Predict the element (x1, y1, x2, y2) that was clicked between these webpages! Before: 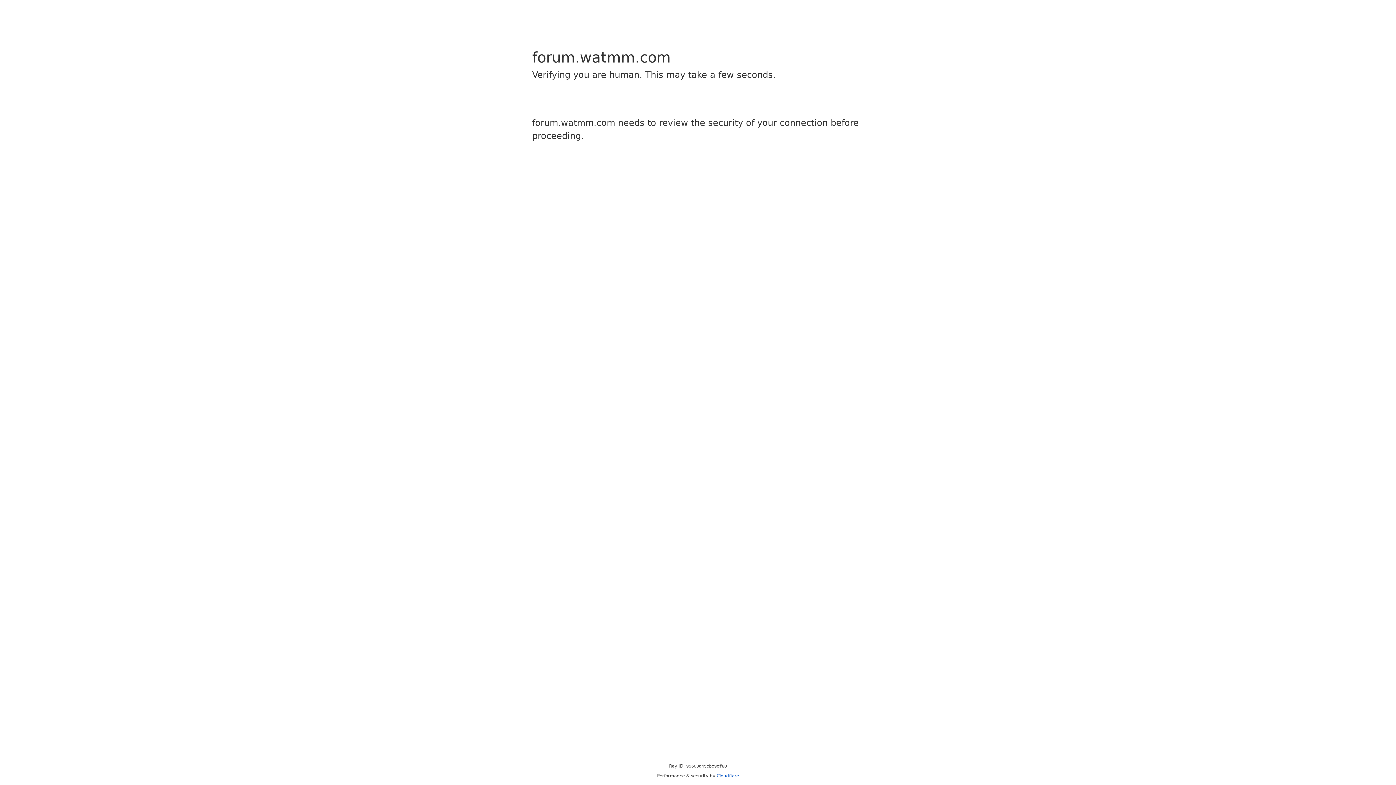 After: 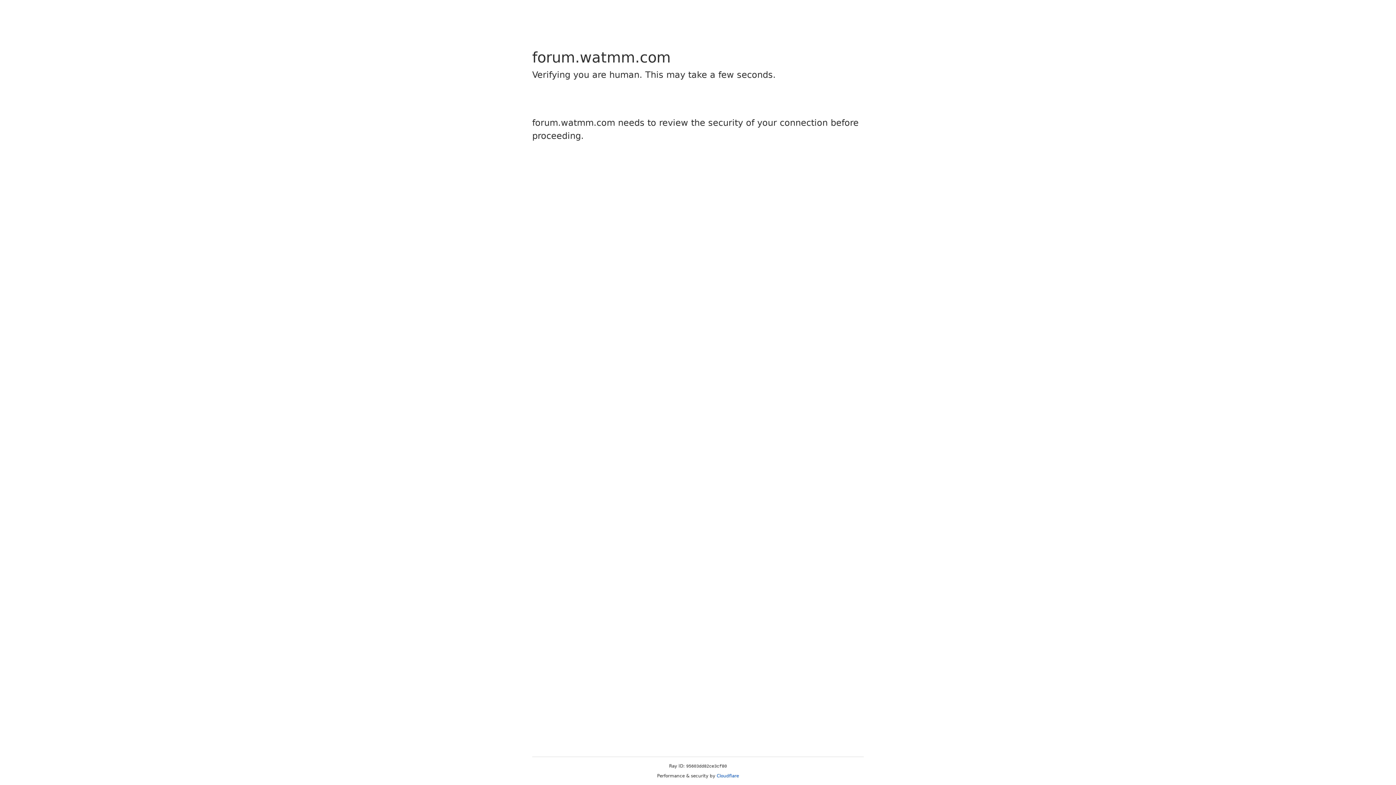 Action: bbox: (716, 773, 739, 778) label: Cloudflare